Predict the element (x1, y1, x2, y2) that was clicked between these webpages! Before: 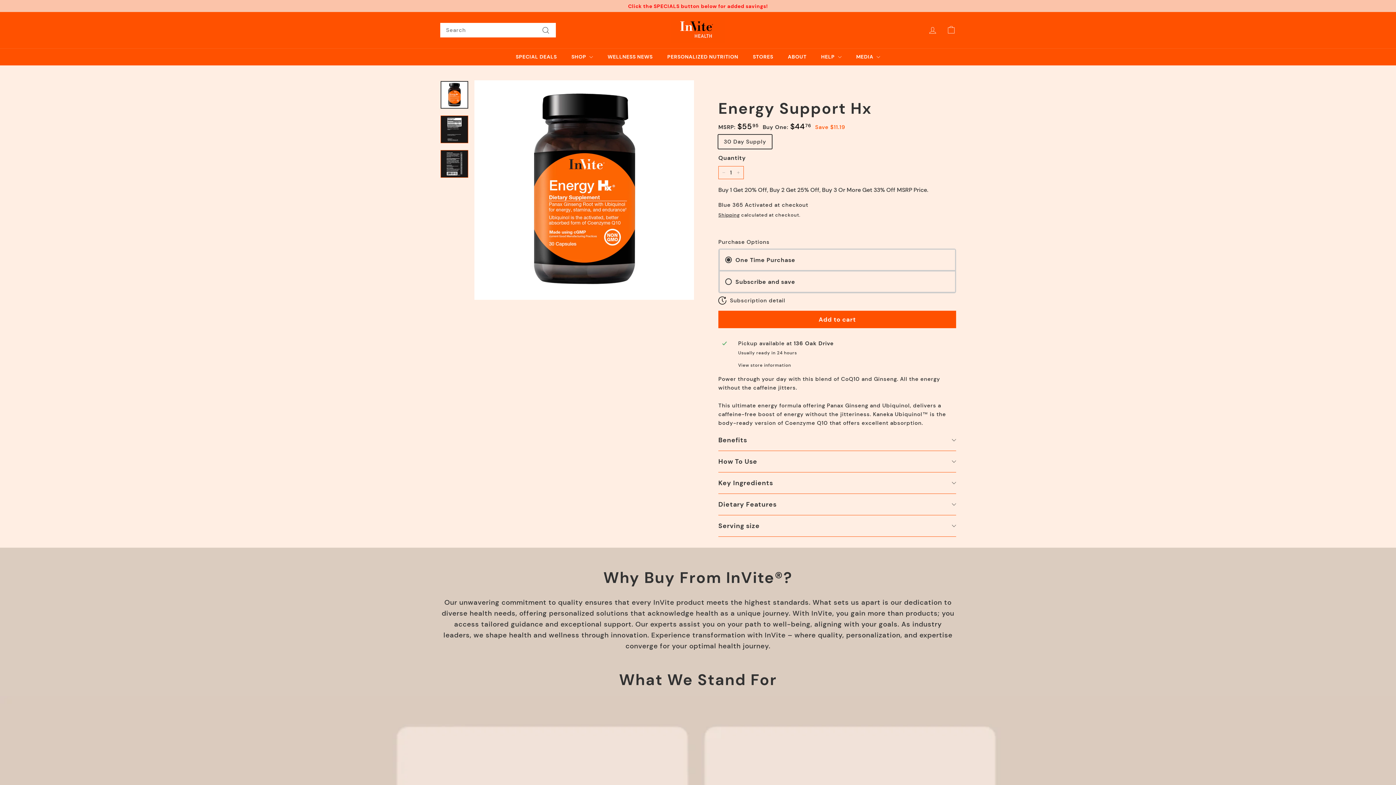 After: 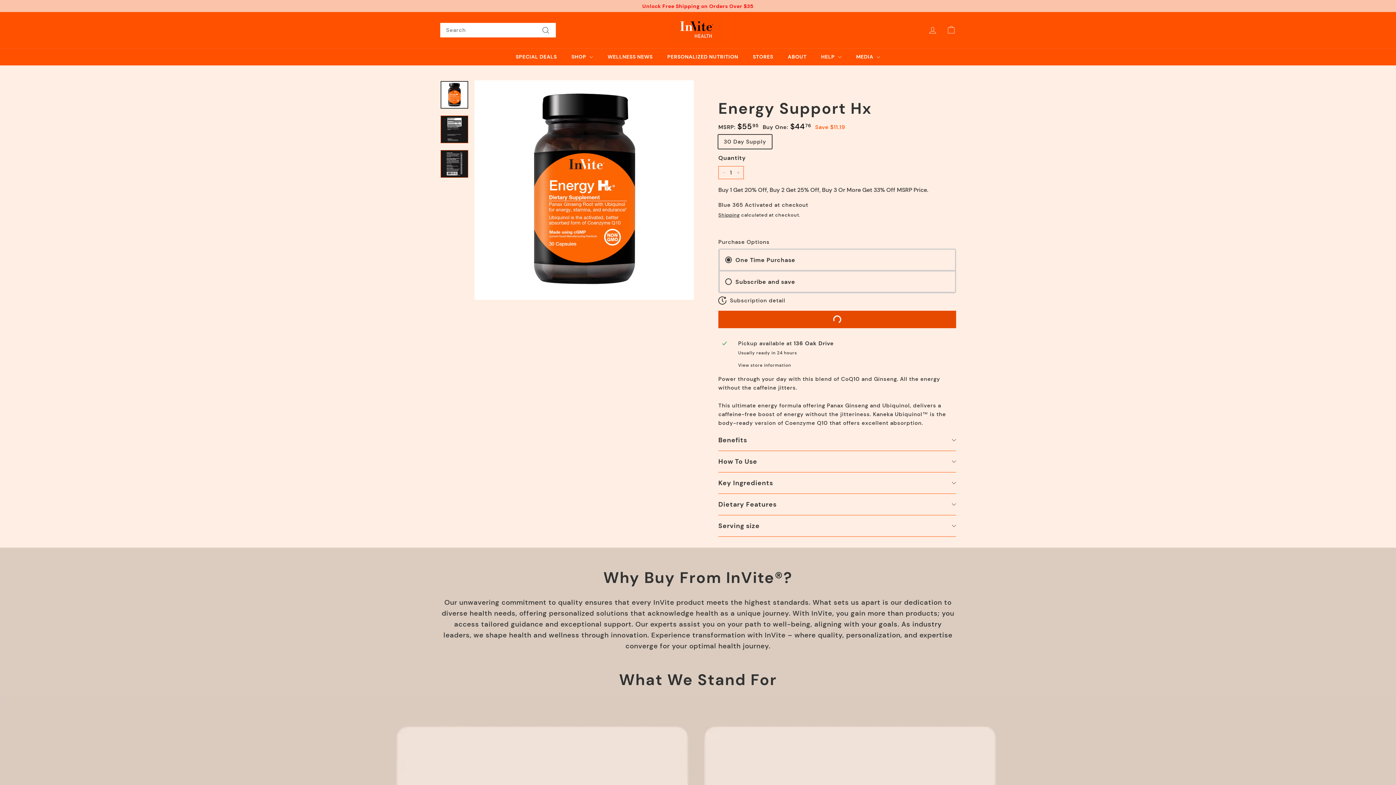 Action: label: Add to cart bbox: (718, 310, 956, 328)